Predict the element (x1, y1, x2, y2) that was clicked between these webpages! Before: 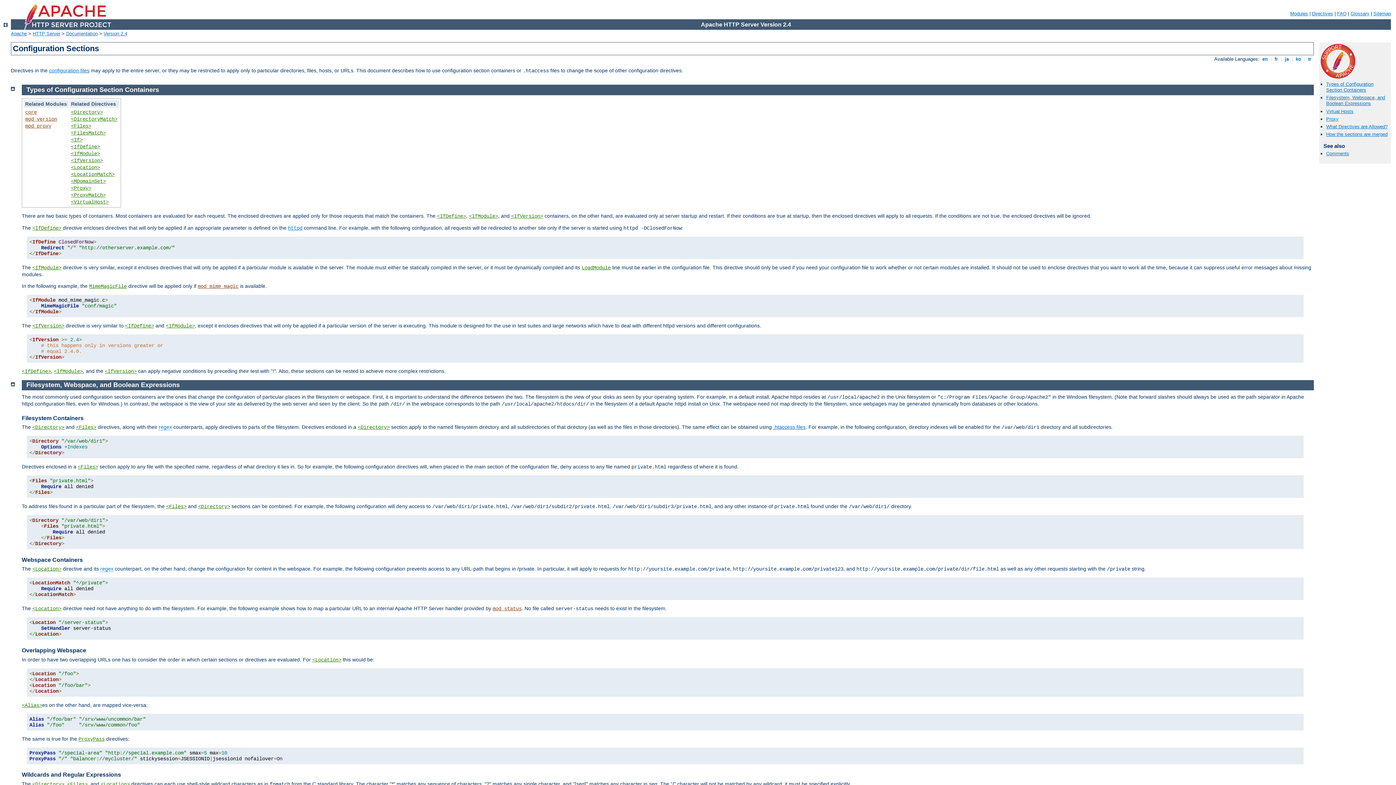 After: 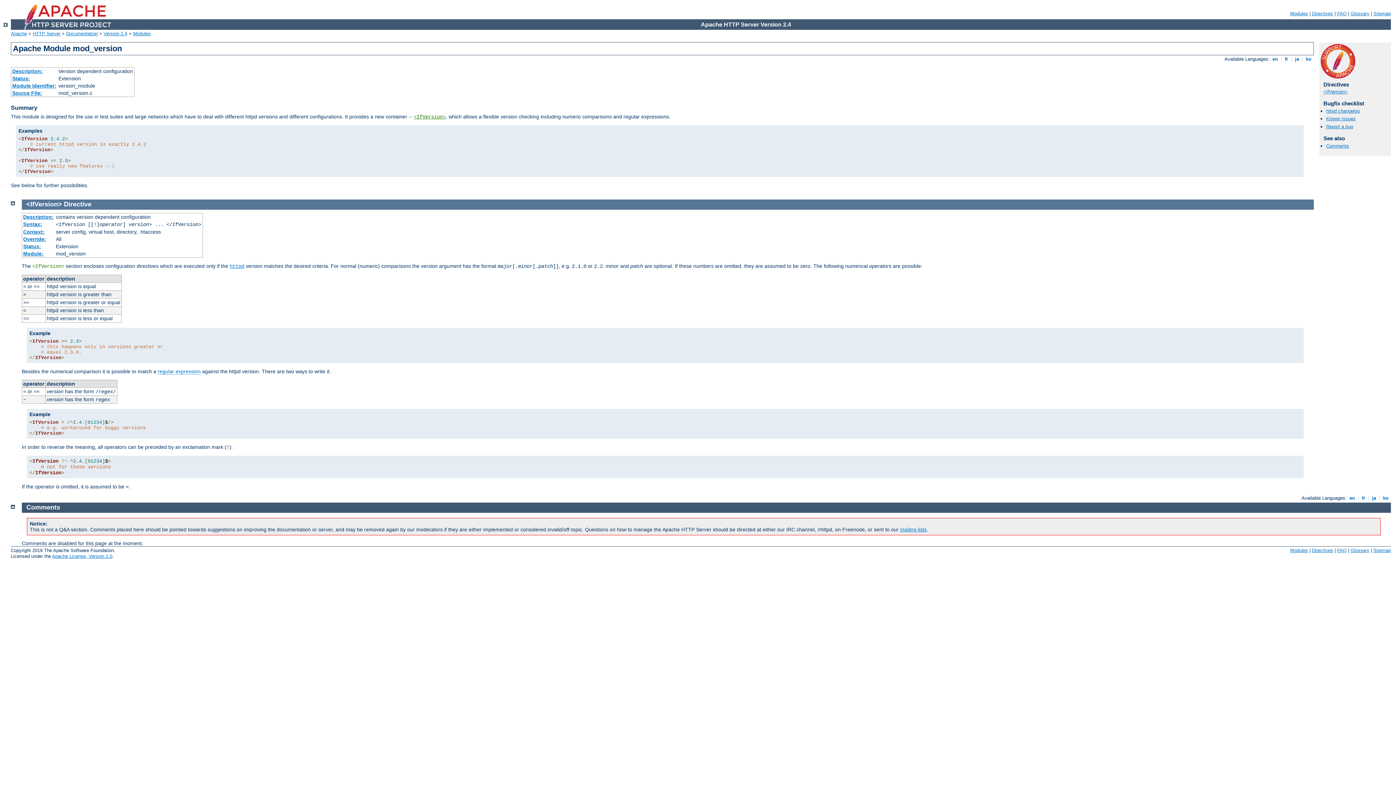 Action: bbox: (511, 213, 543, 219) label: <IfVersion>